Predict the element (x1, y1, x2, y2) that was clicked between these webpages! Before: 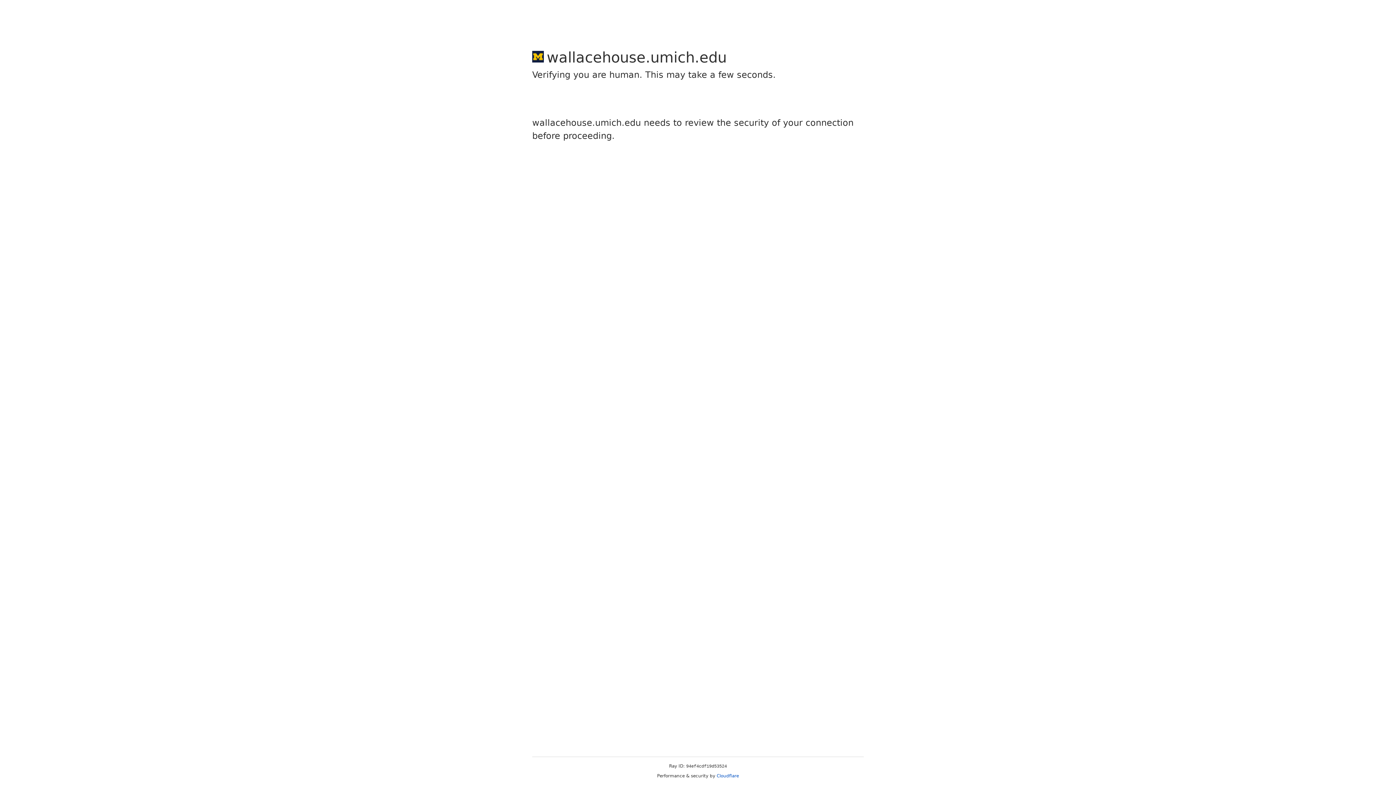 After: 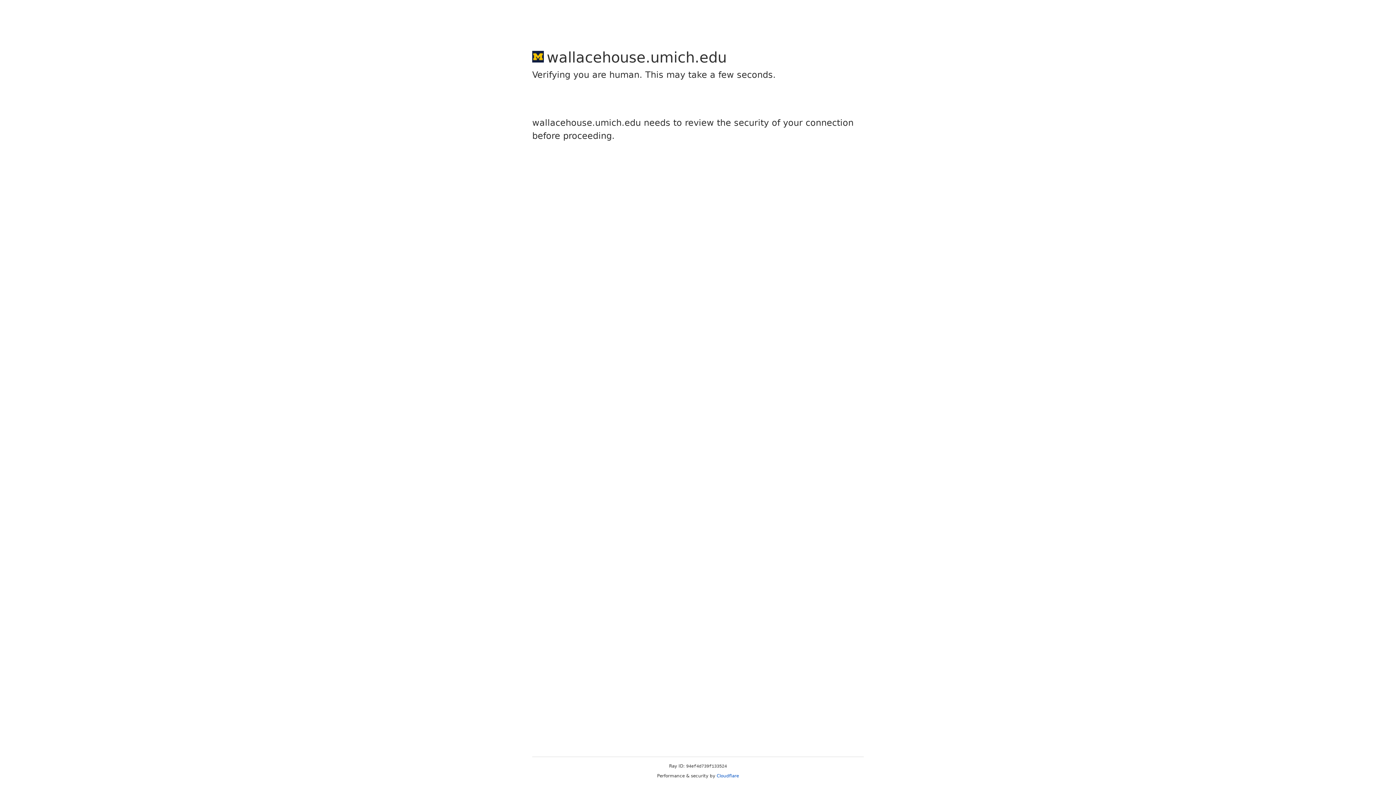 Action: bbox: (716, 773, 739, 778) label: Cloudflare